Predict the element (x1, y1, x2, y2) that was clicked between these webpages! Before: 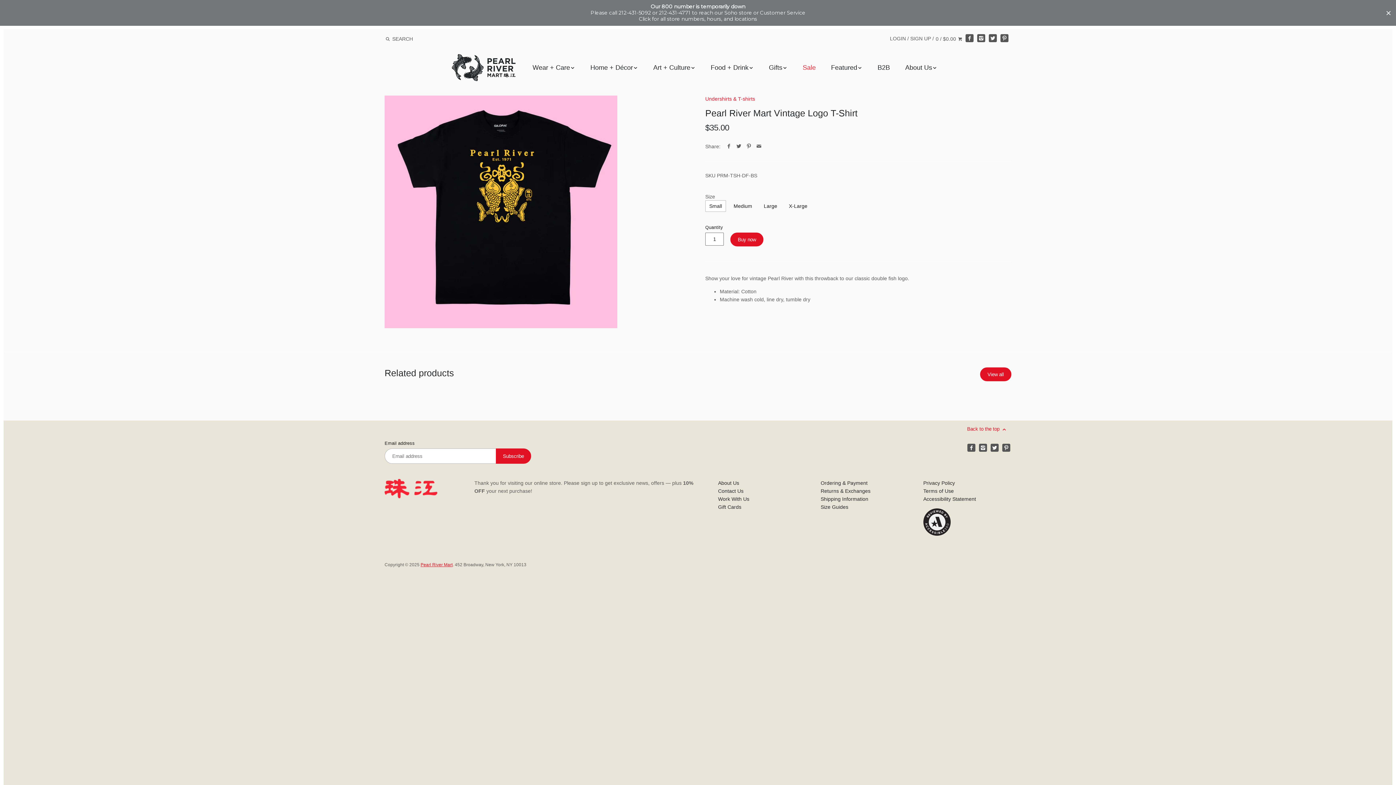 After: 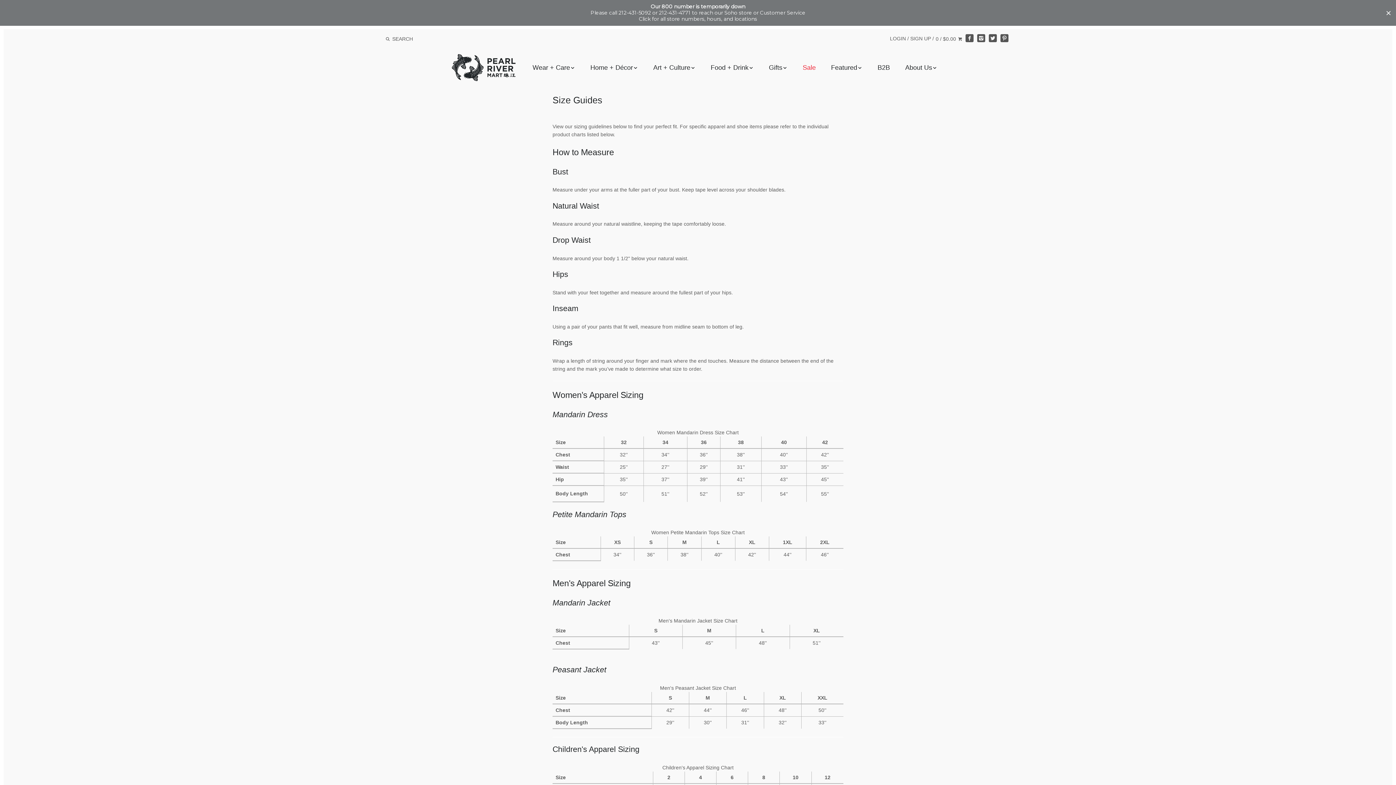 Action: label: Size Guides bbox: (820, 504, 848, 510)